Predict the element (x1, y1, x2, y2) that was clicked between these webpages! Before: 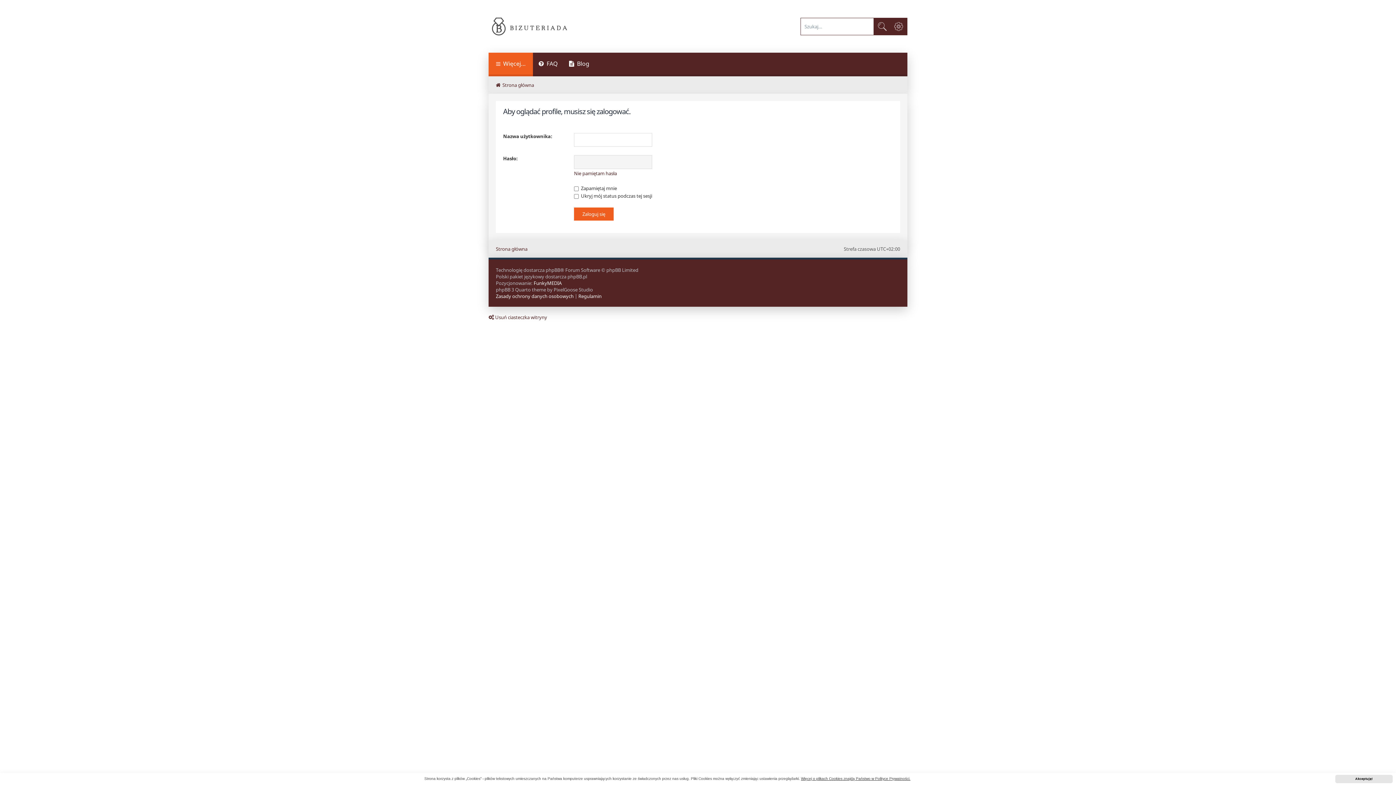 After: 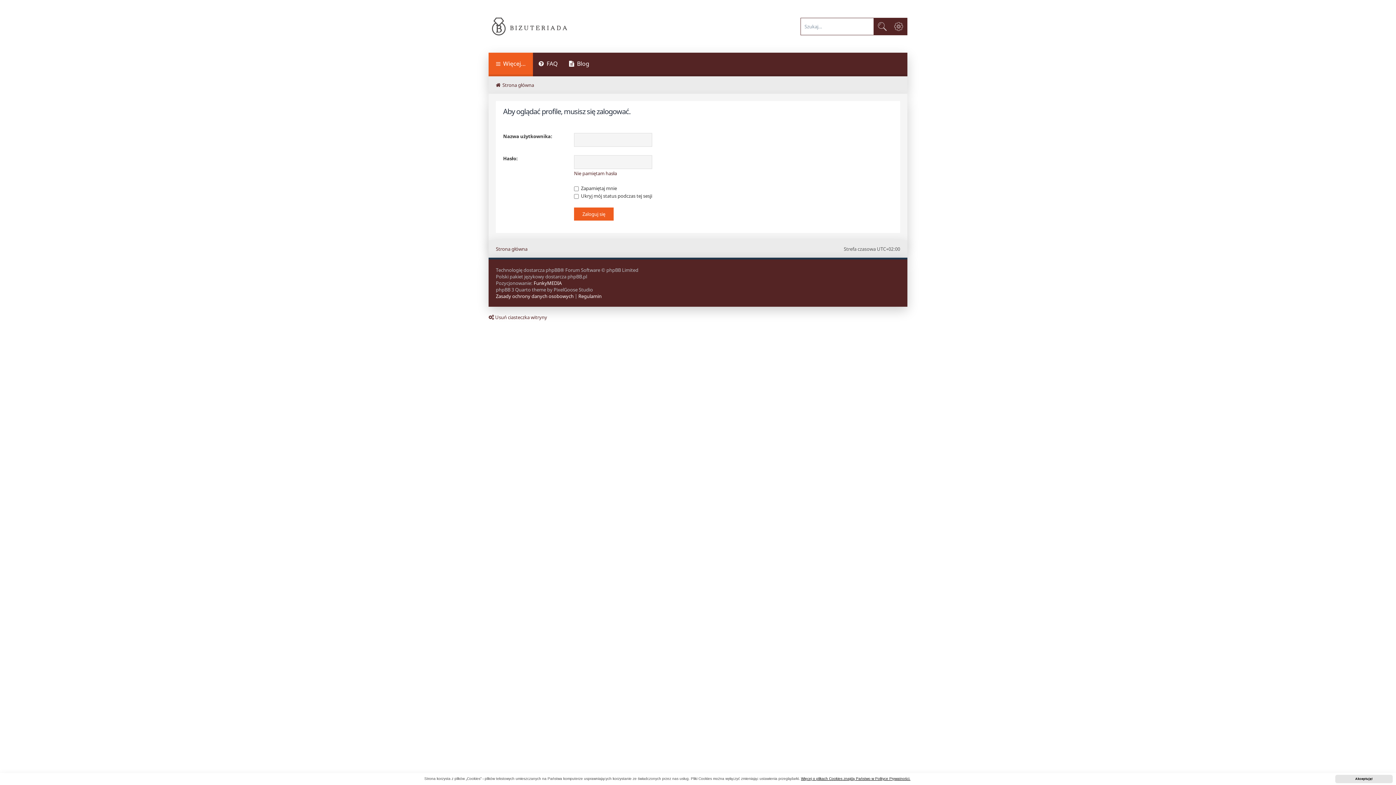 Action: bbox: (801, 777, 910, 781) label: learn more about cookies